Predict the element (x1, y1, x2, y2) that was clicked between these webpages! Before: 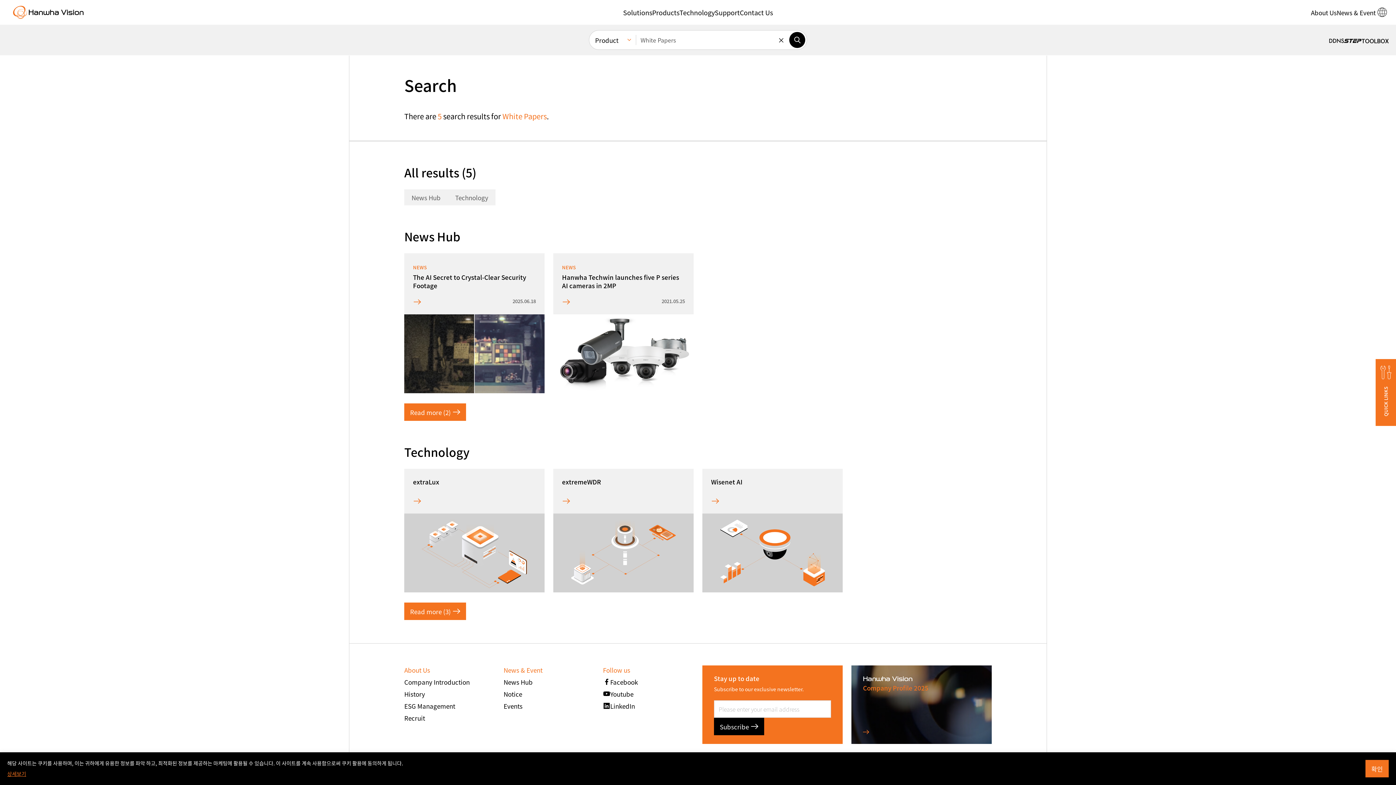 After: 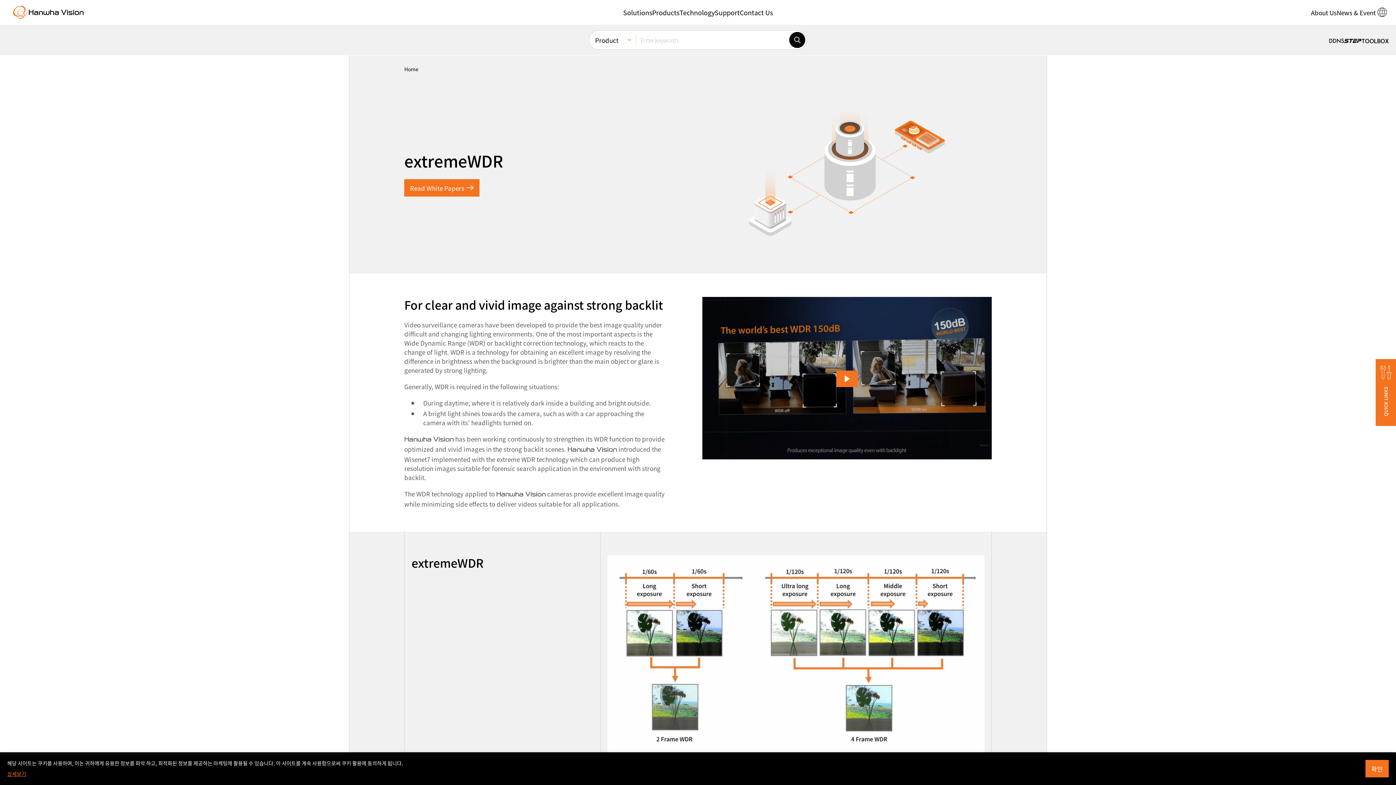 Action: label: extremeWDR bbox: (553, 469, 693, 592)